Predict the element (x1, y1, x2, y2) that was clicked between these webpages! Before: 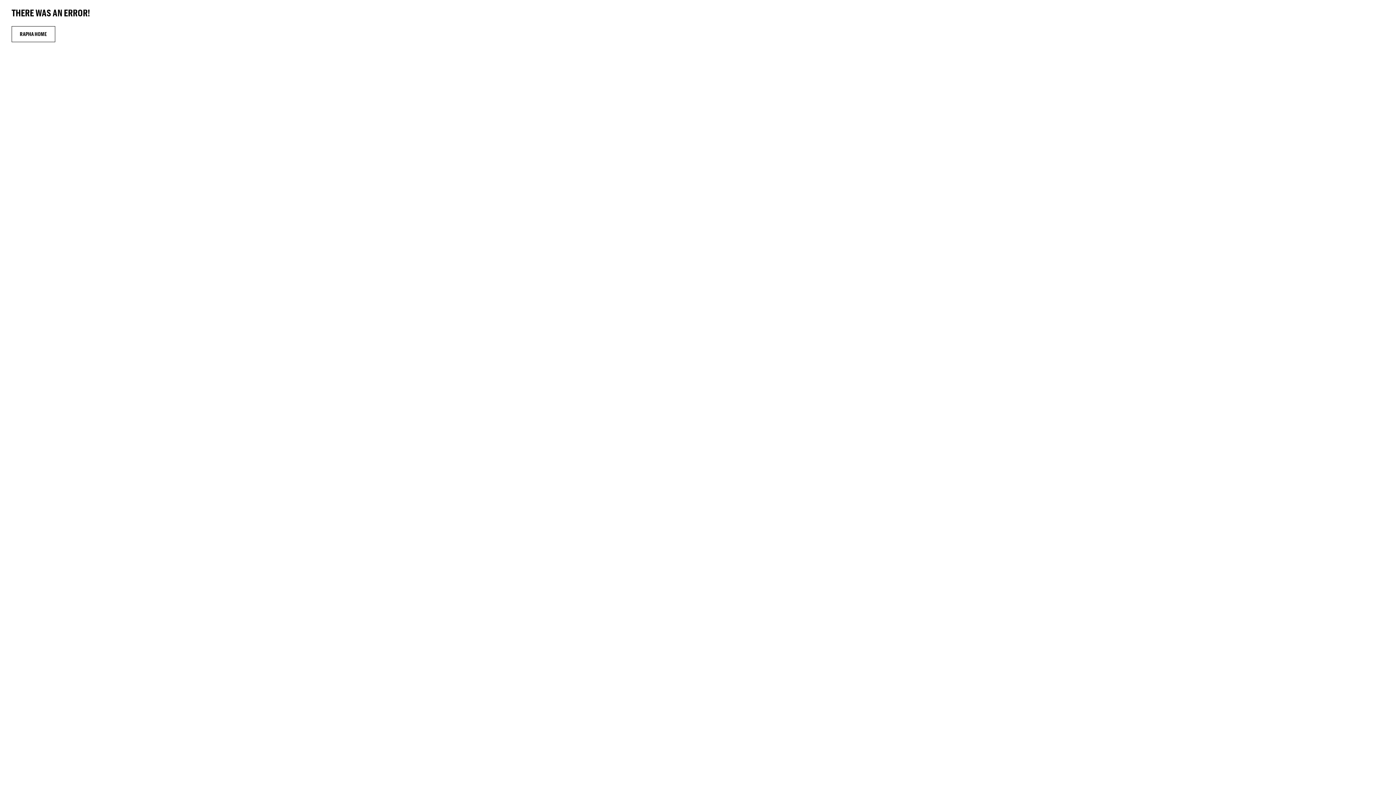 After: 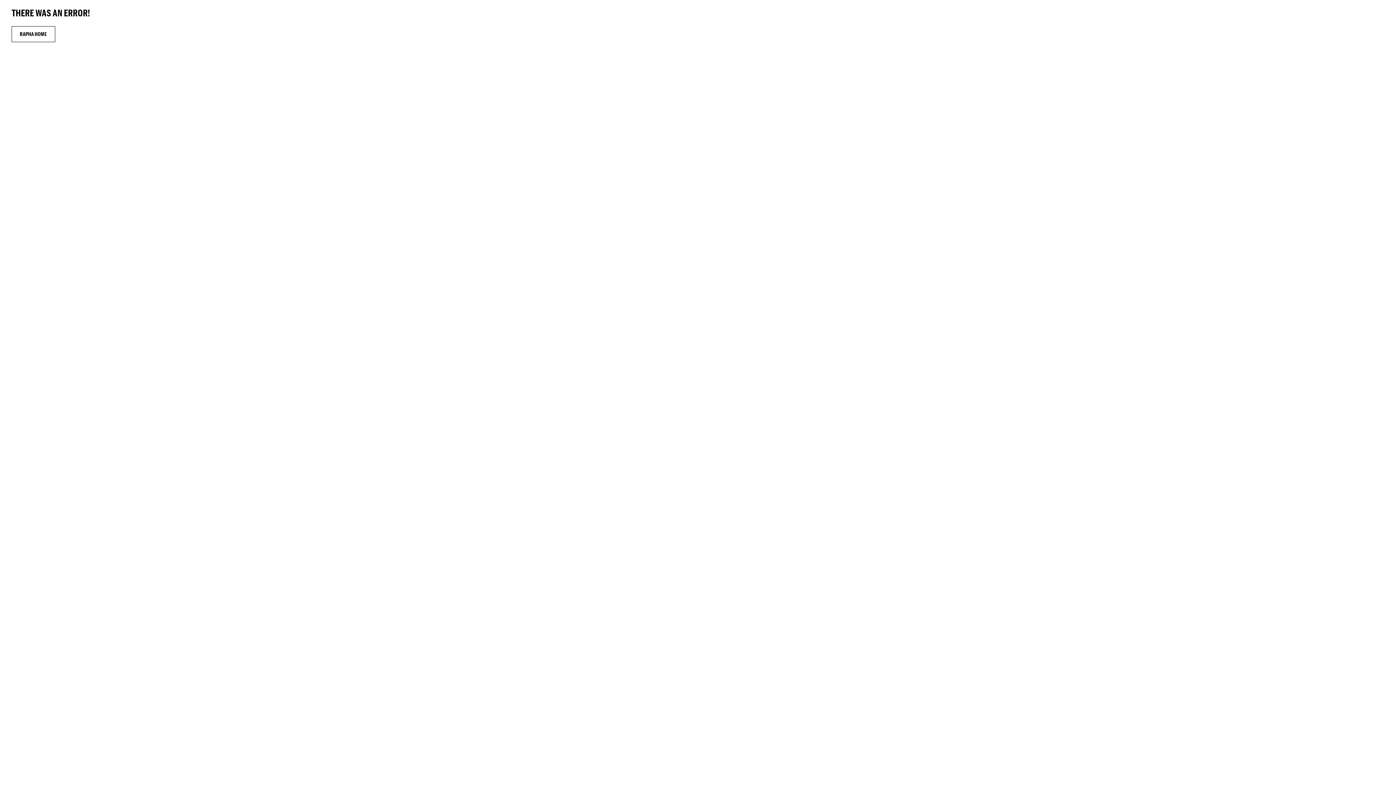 Action: bbox: (11, 26, 55, 42) label: RAPHA HOME